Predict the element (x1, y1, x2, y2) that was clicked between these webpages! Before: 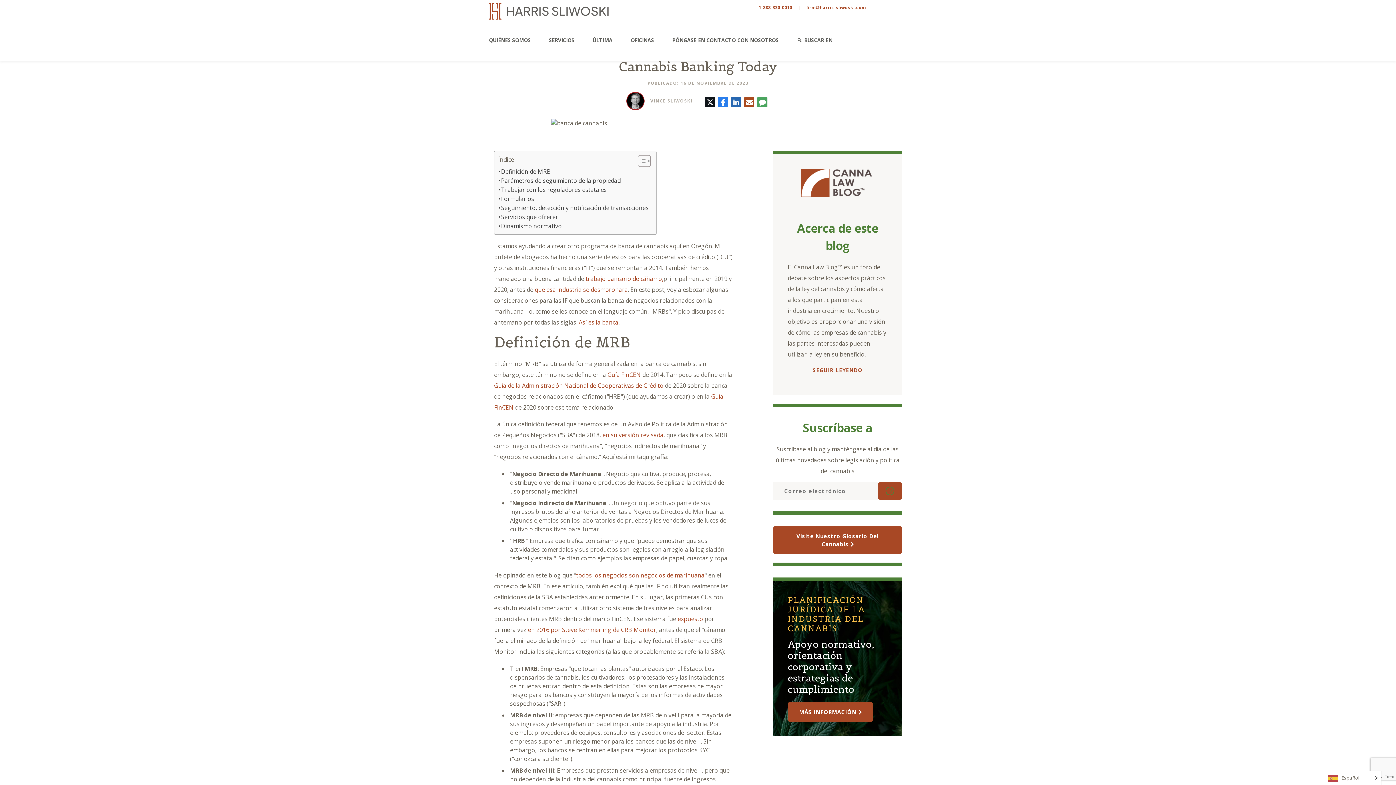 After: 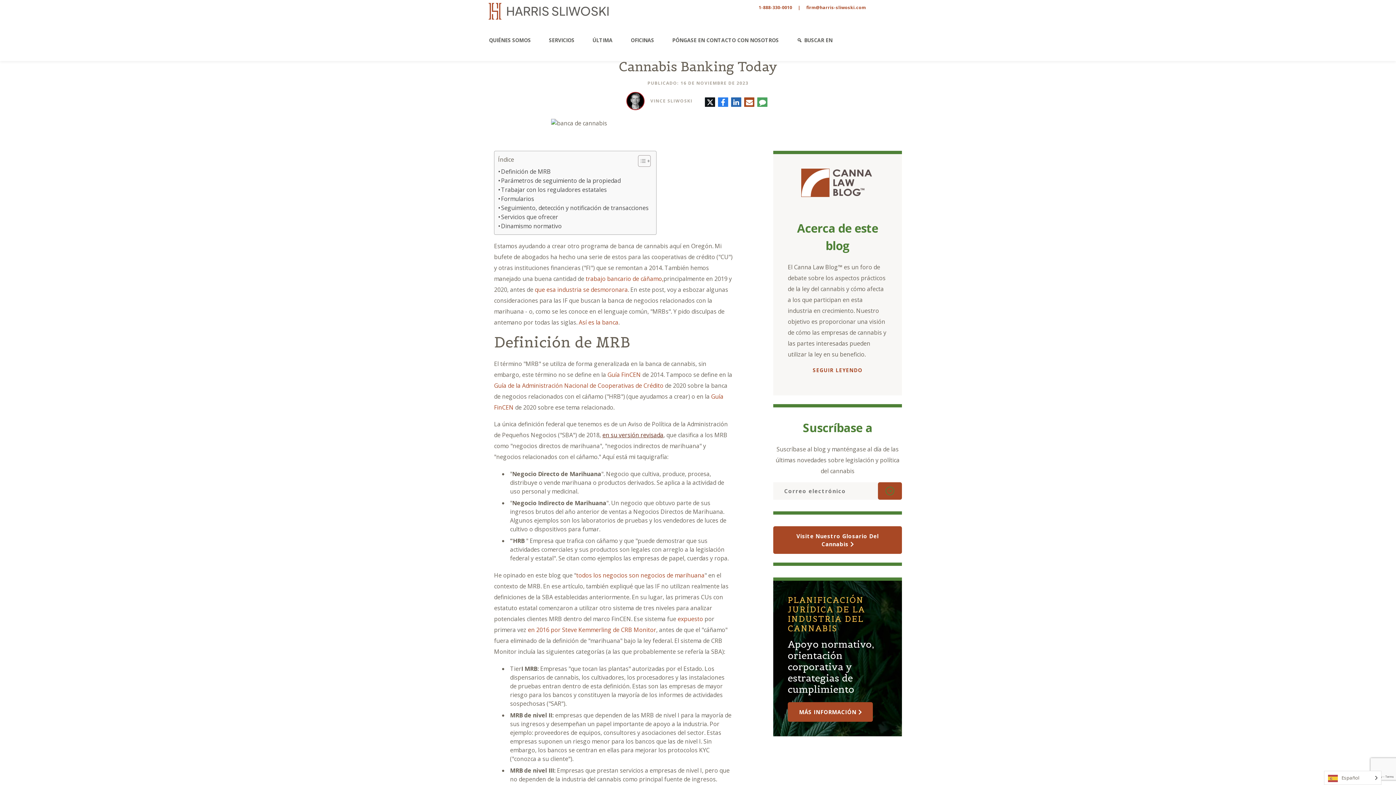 Action: bbox: (602, 431, 663, 439) label: en su versión revisada